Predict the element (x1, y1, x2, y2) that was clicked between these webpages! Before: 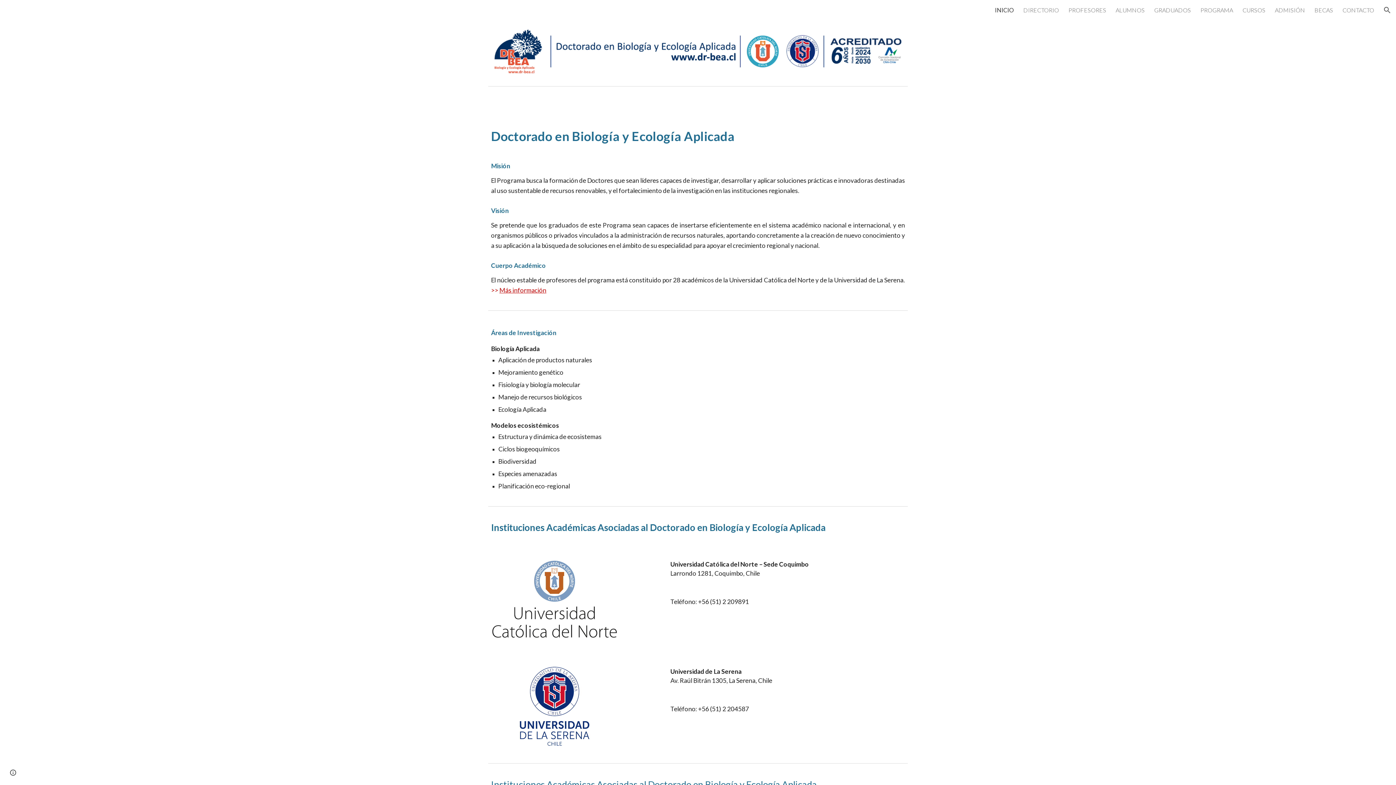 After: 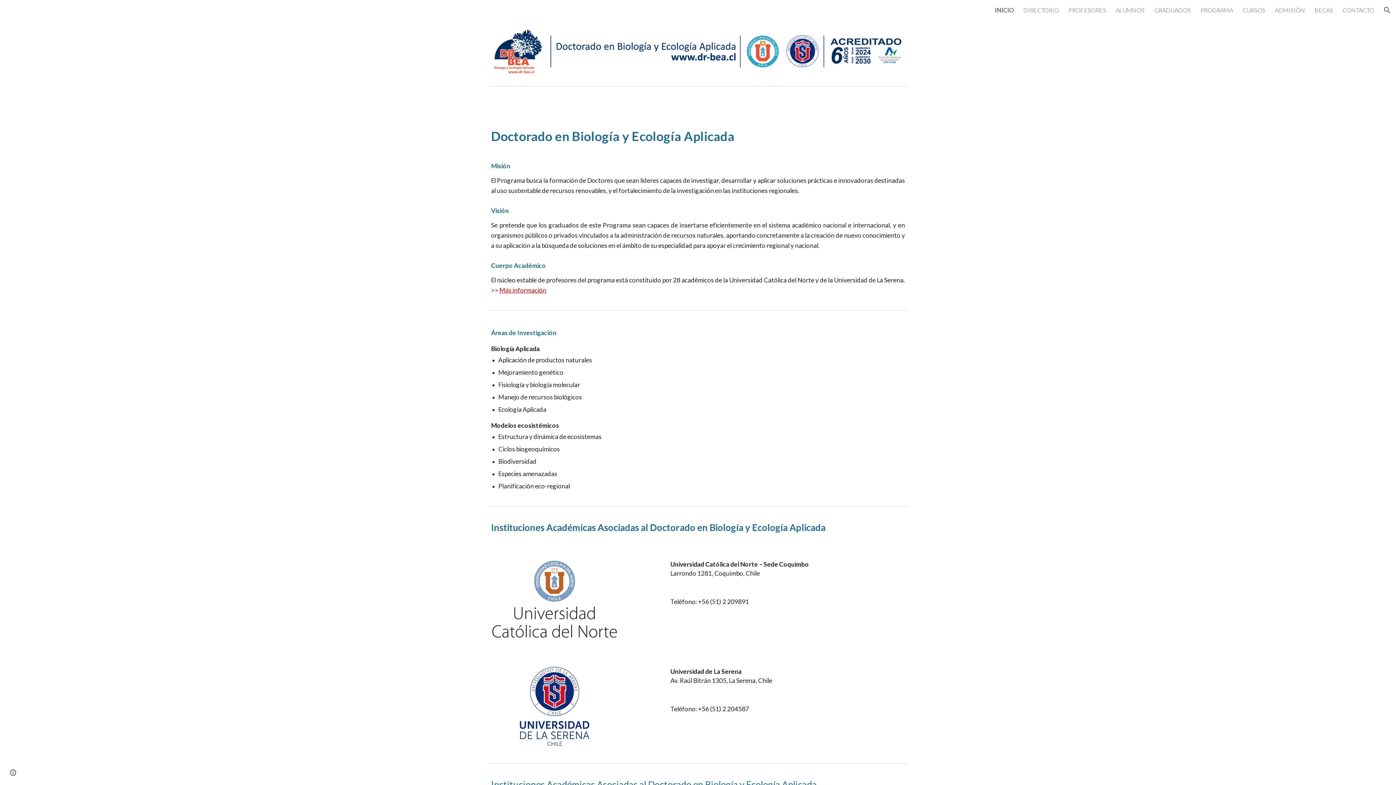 Action: bbox: (995, 6, 1014, 13) label: INICIO